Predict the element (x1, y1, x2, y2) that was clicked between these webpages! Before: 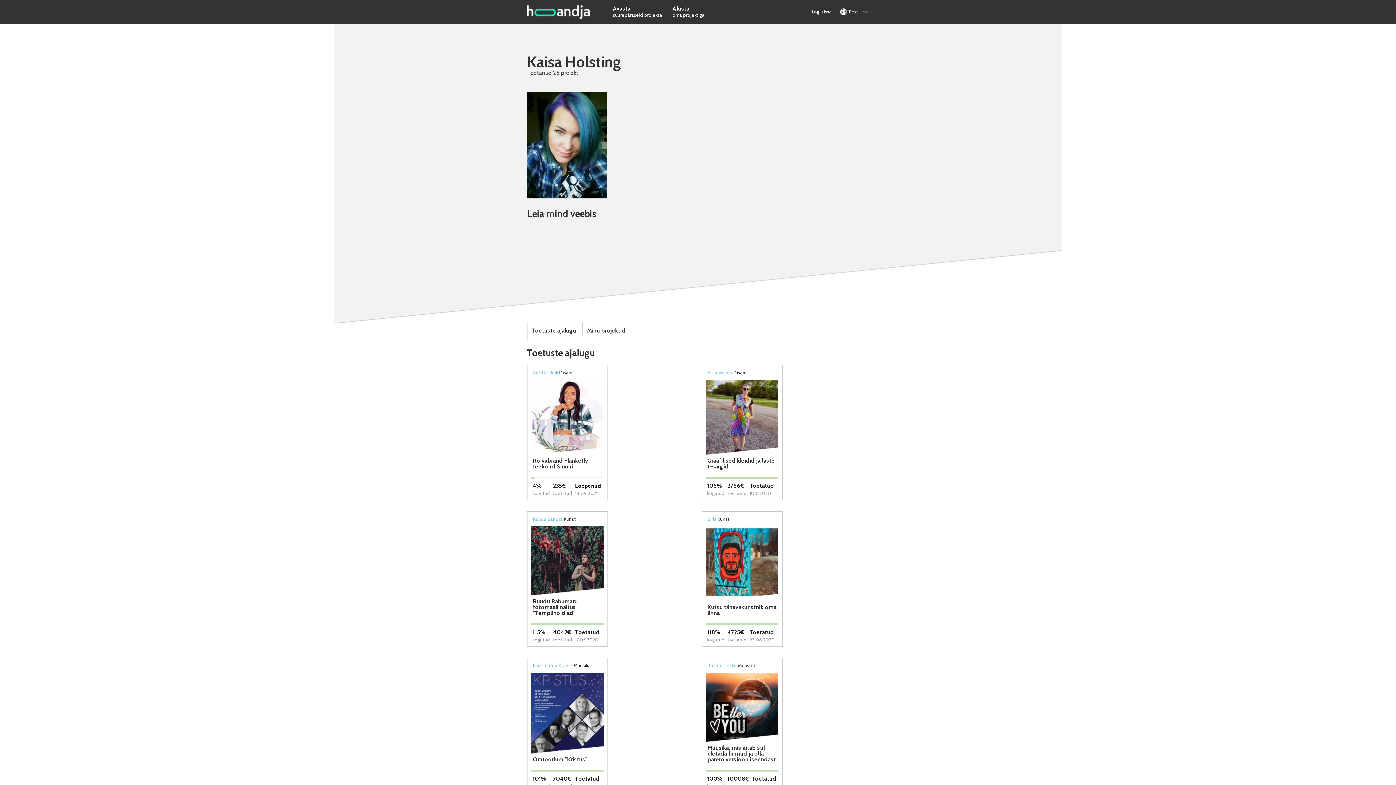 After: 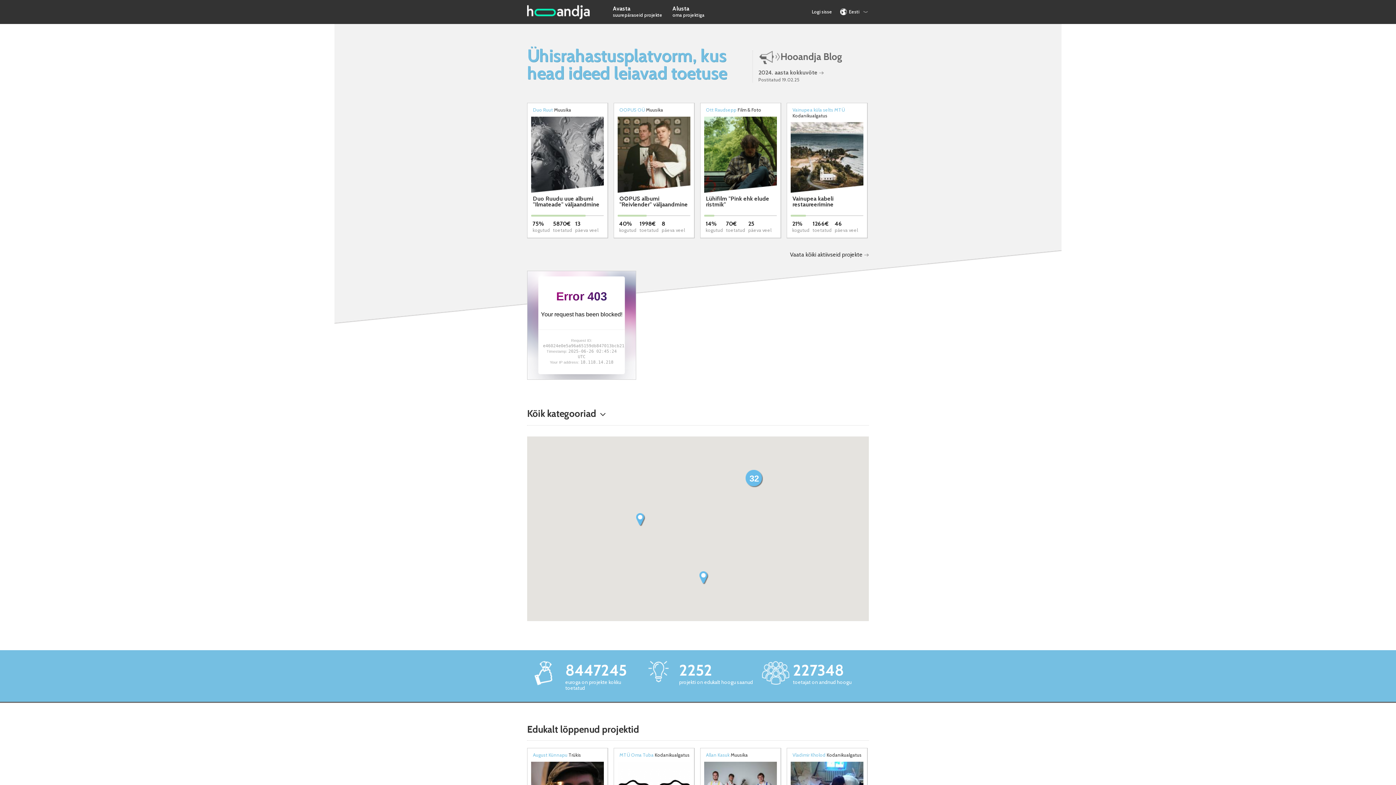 Action: bbox: (527, 3, 589, 21)